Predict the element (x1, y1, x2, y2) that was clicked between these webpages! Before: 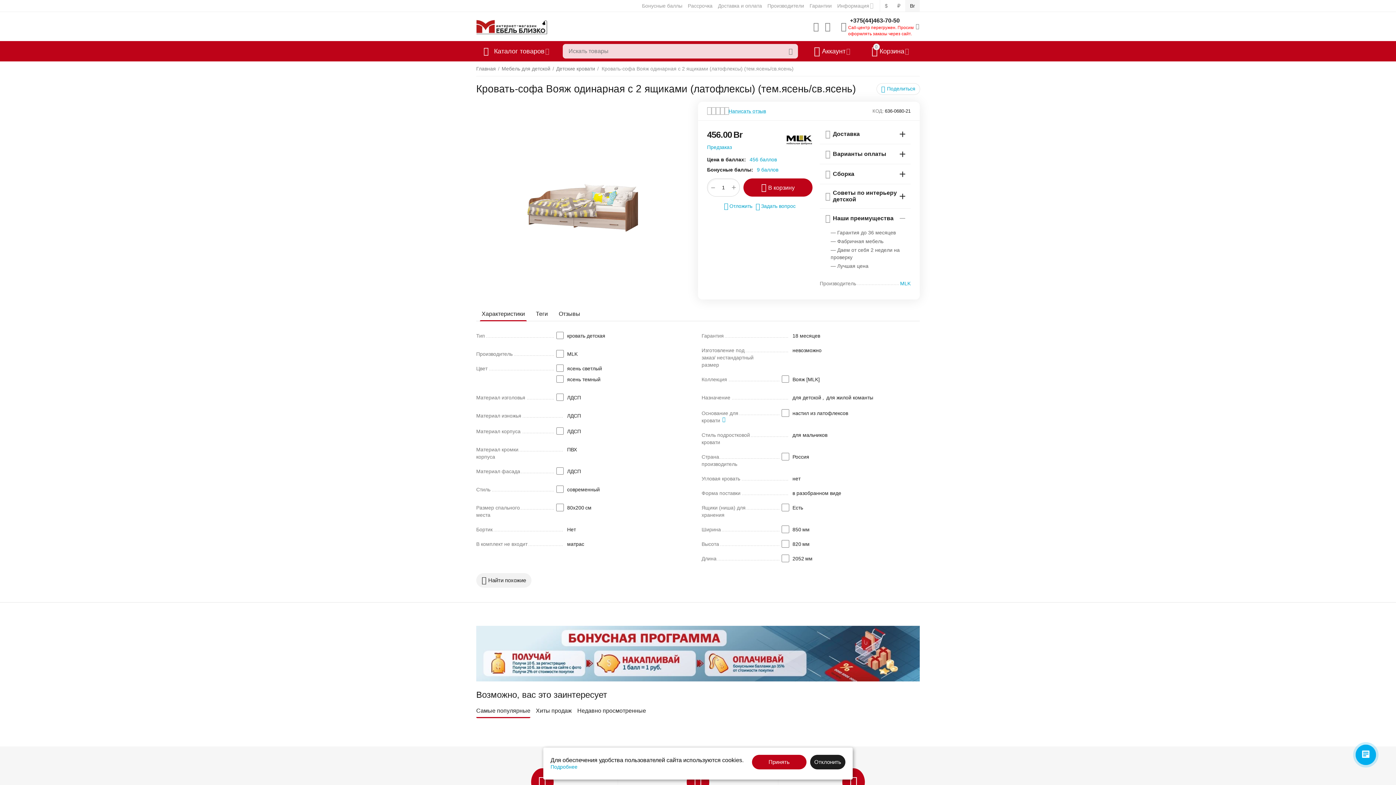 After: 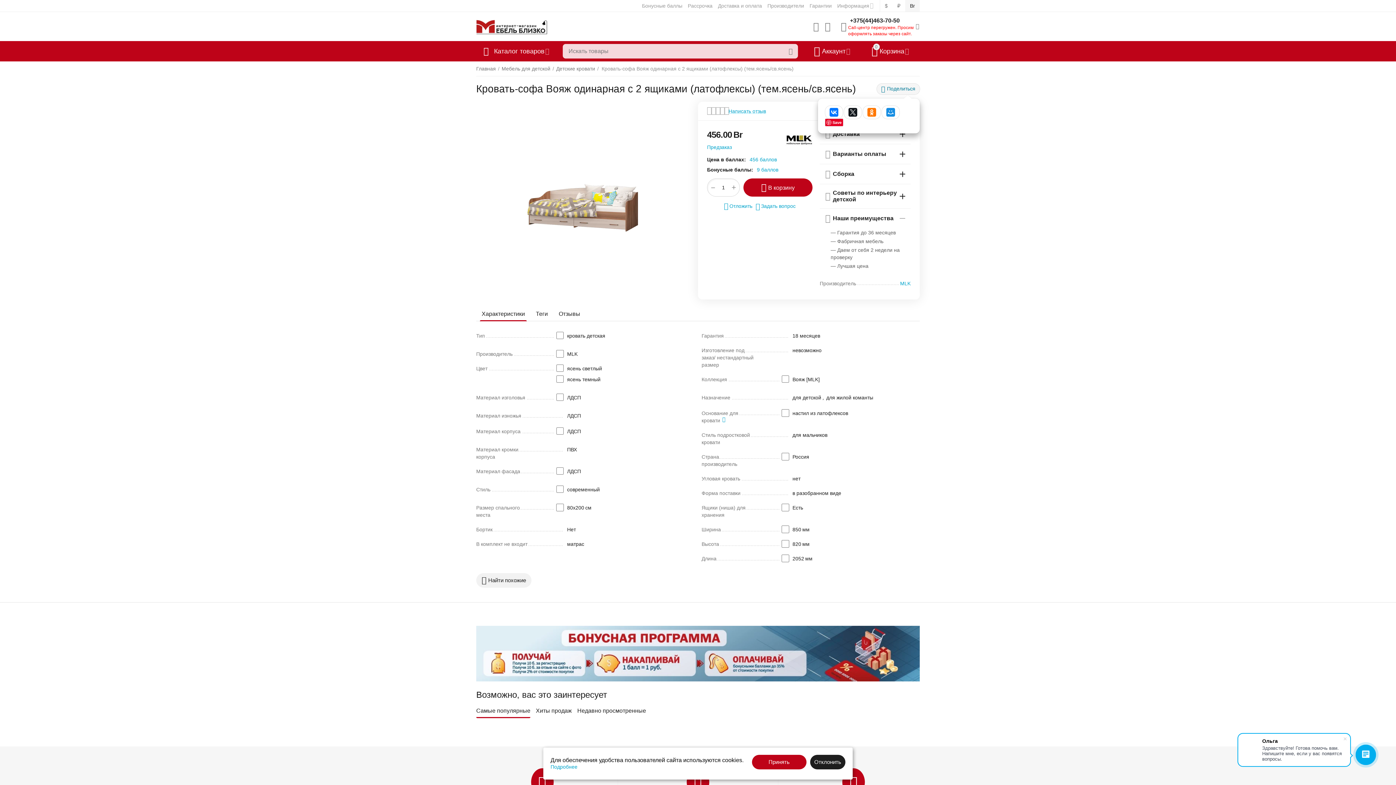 Action: label: Поделиться bbox: (877, 83, 920, 94)